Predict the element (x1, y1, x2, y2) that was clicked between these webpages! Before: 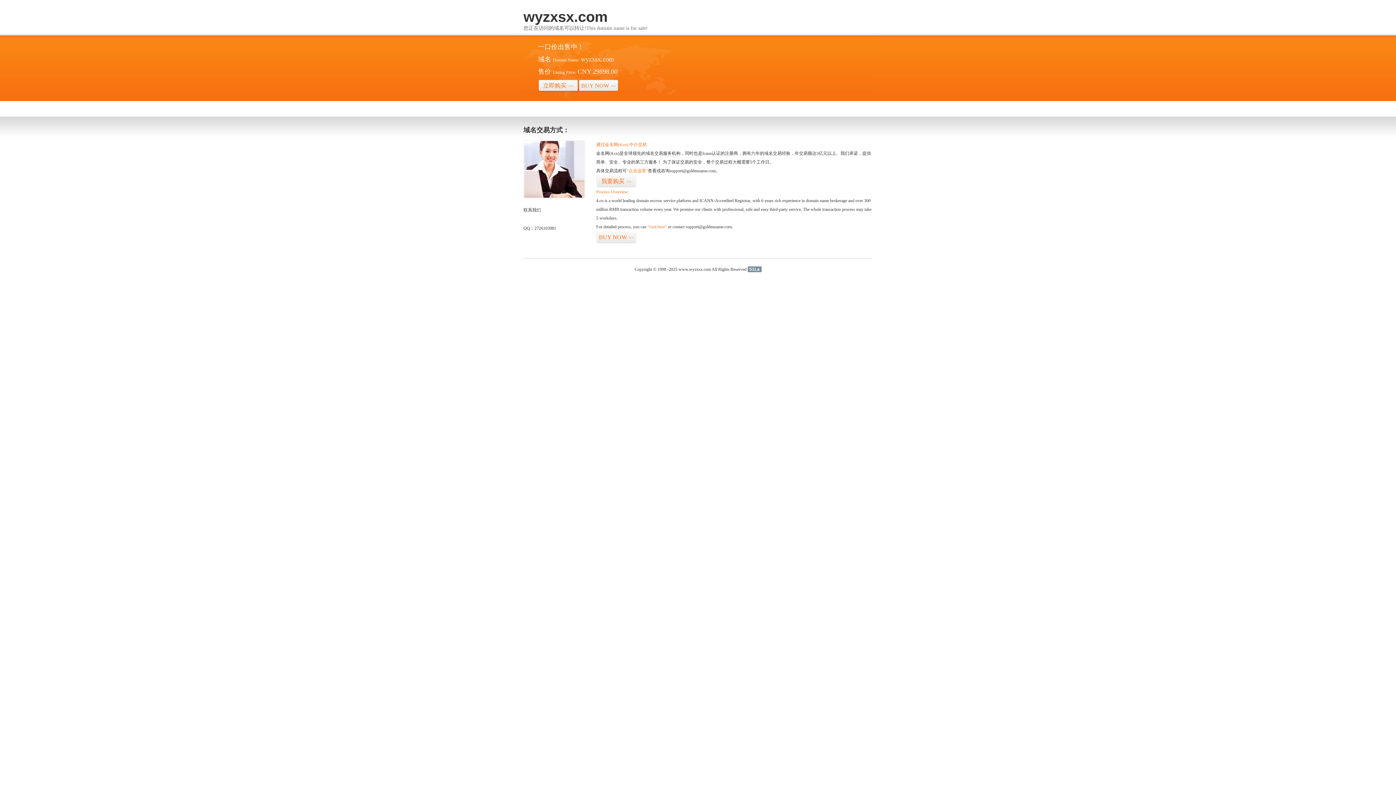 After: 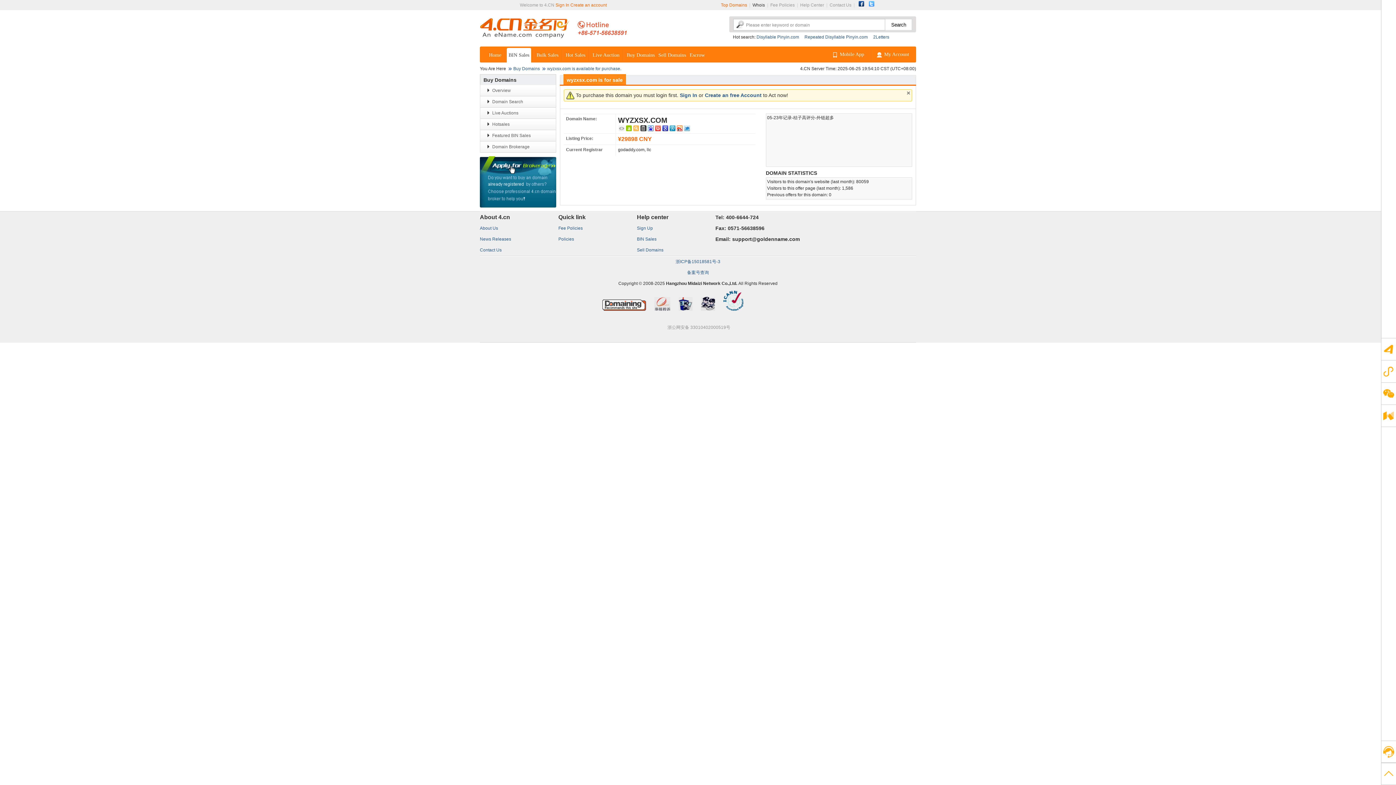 Action: label: BUY NOW>> bbox: (578, 79, 618, 92)